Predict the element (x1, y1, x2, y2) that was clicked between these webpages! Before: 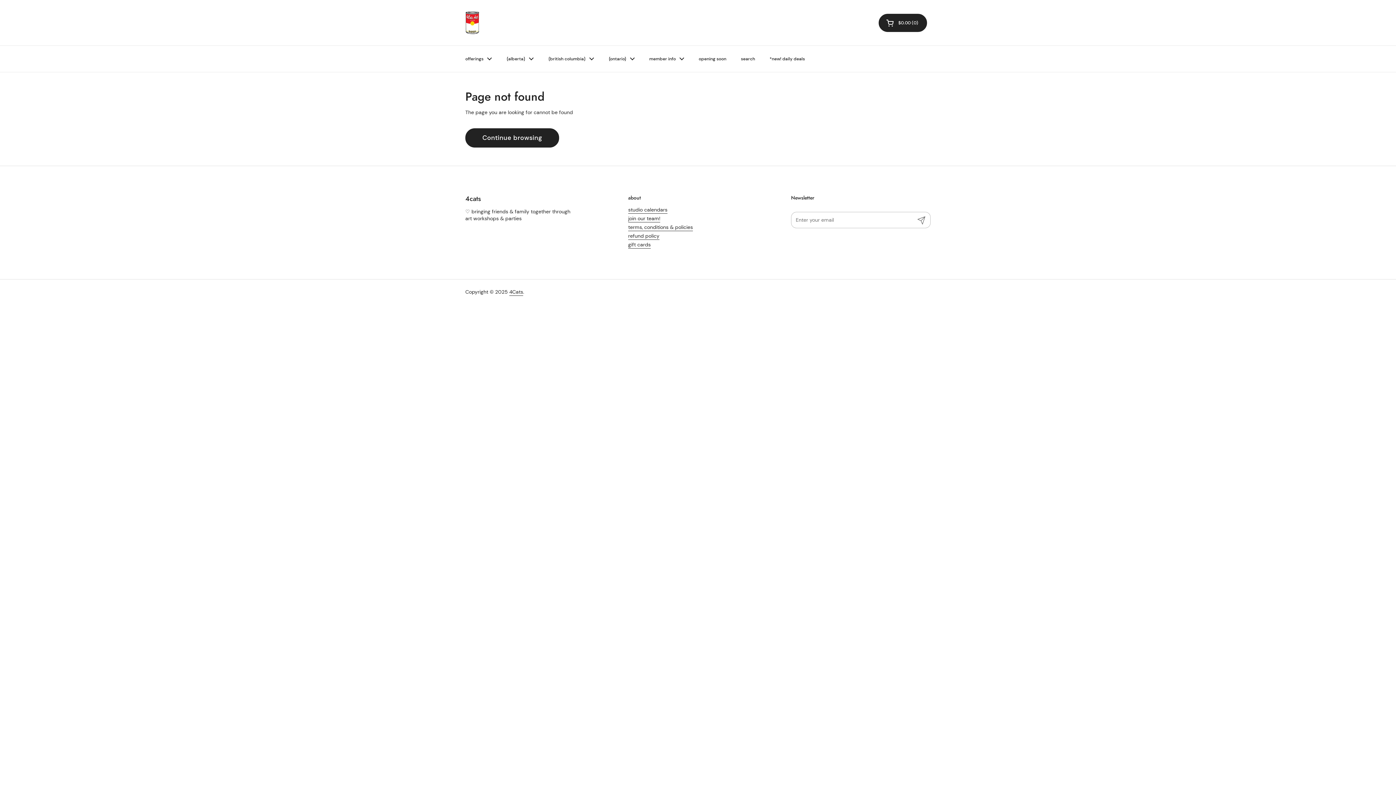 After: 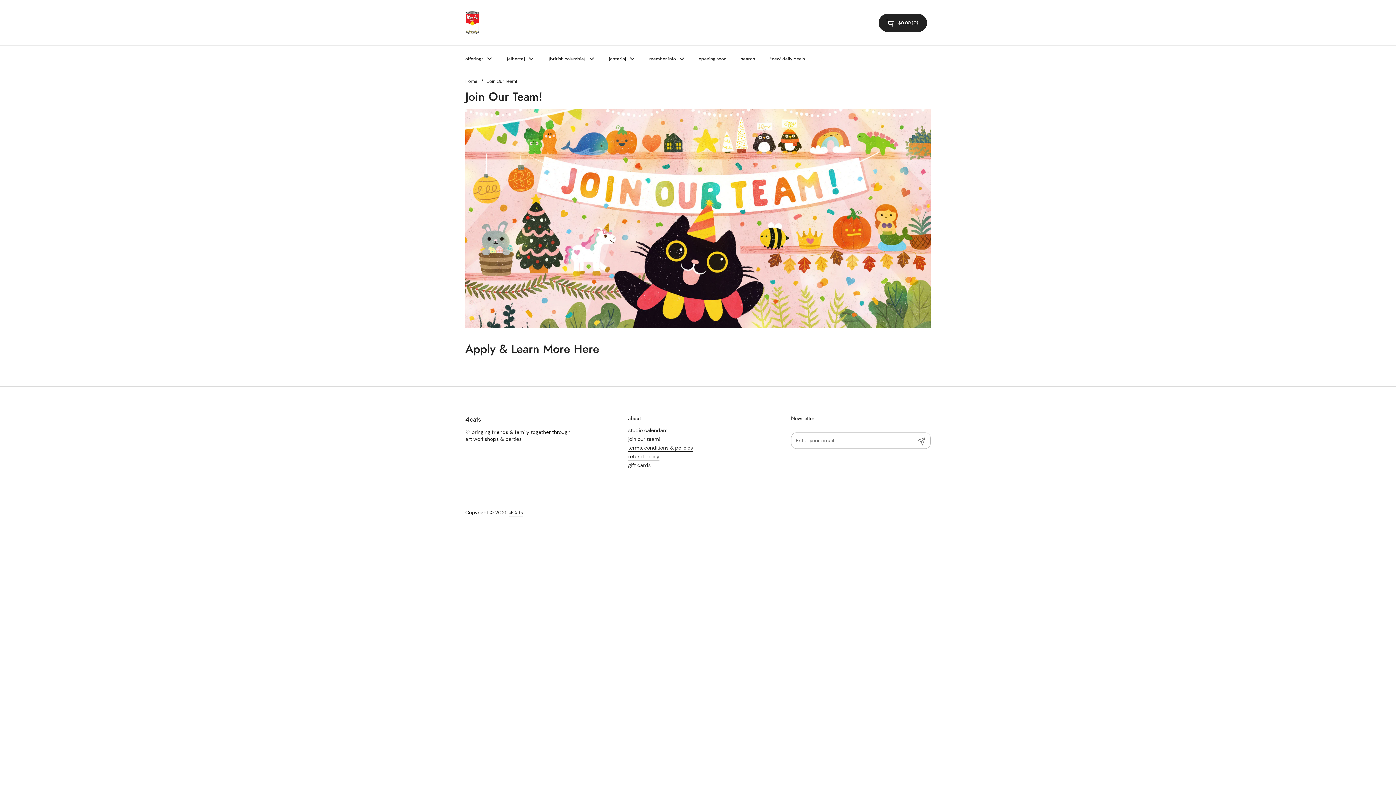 Action: label: join our team! bbox: (628, 215, 660, 222)